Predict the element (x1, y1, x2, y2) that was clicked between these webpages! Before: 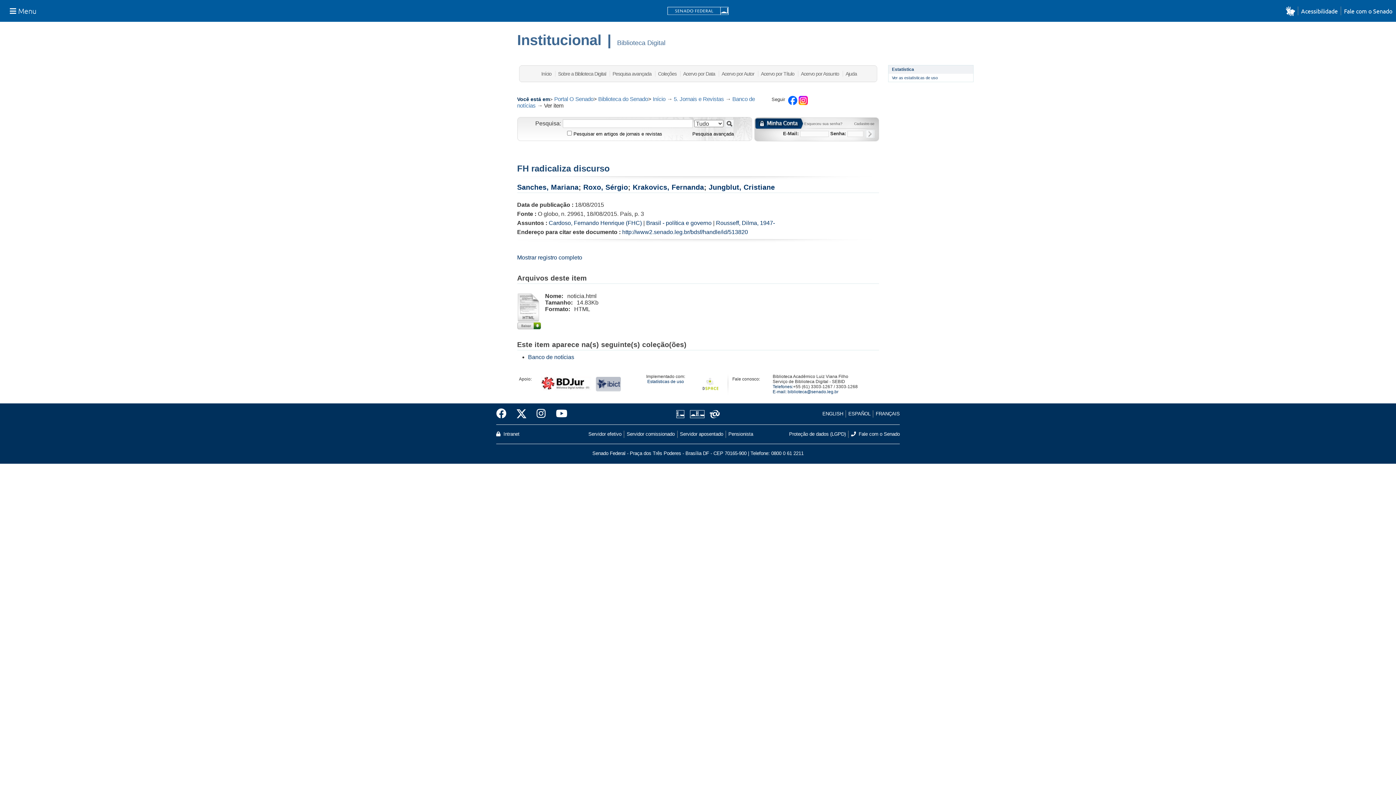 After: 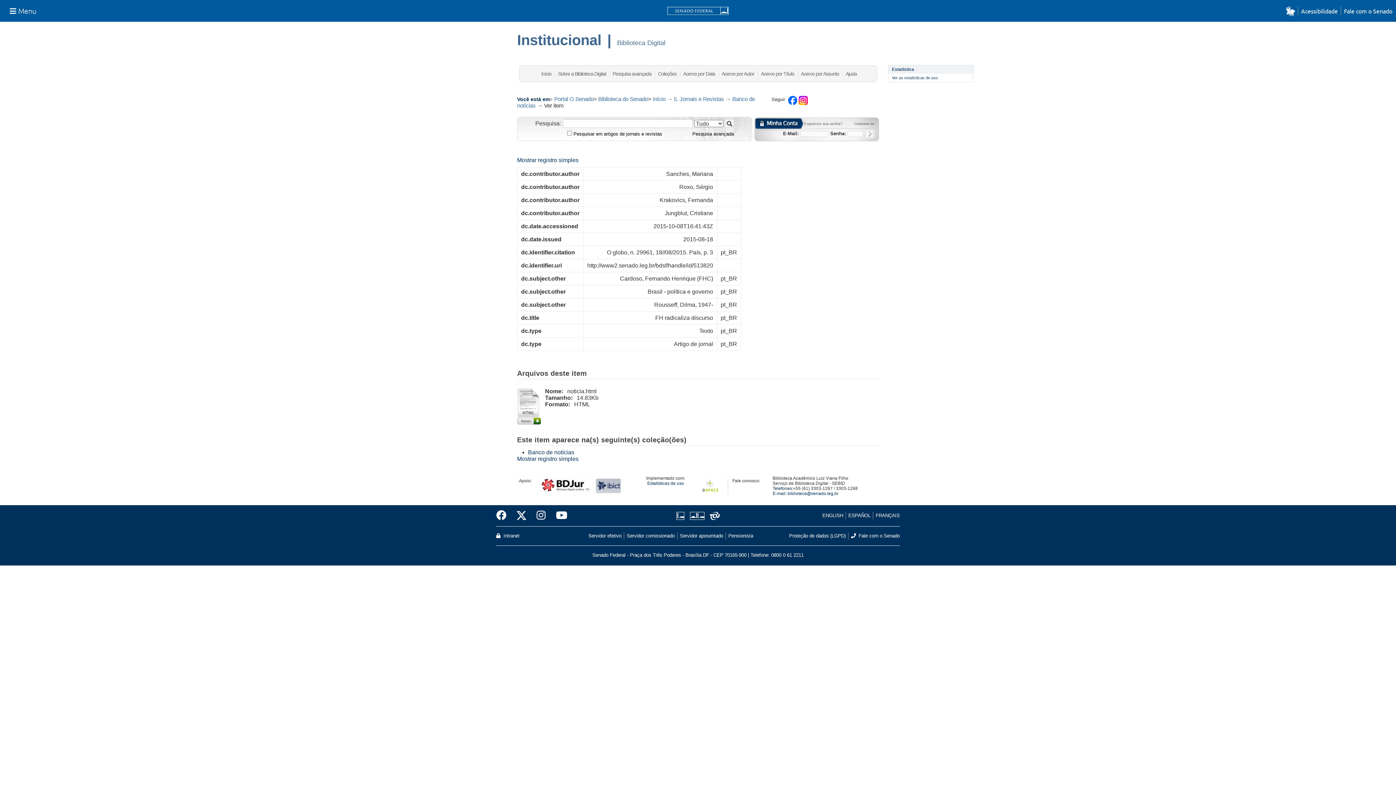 Action: label: Mostrar registro completo bbox: (517, 254, 582, 260)